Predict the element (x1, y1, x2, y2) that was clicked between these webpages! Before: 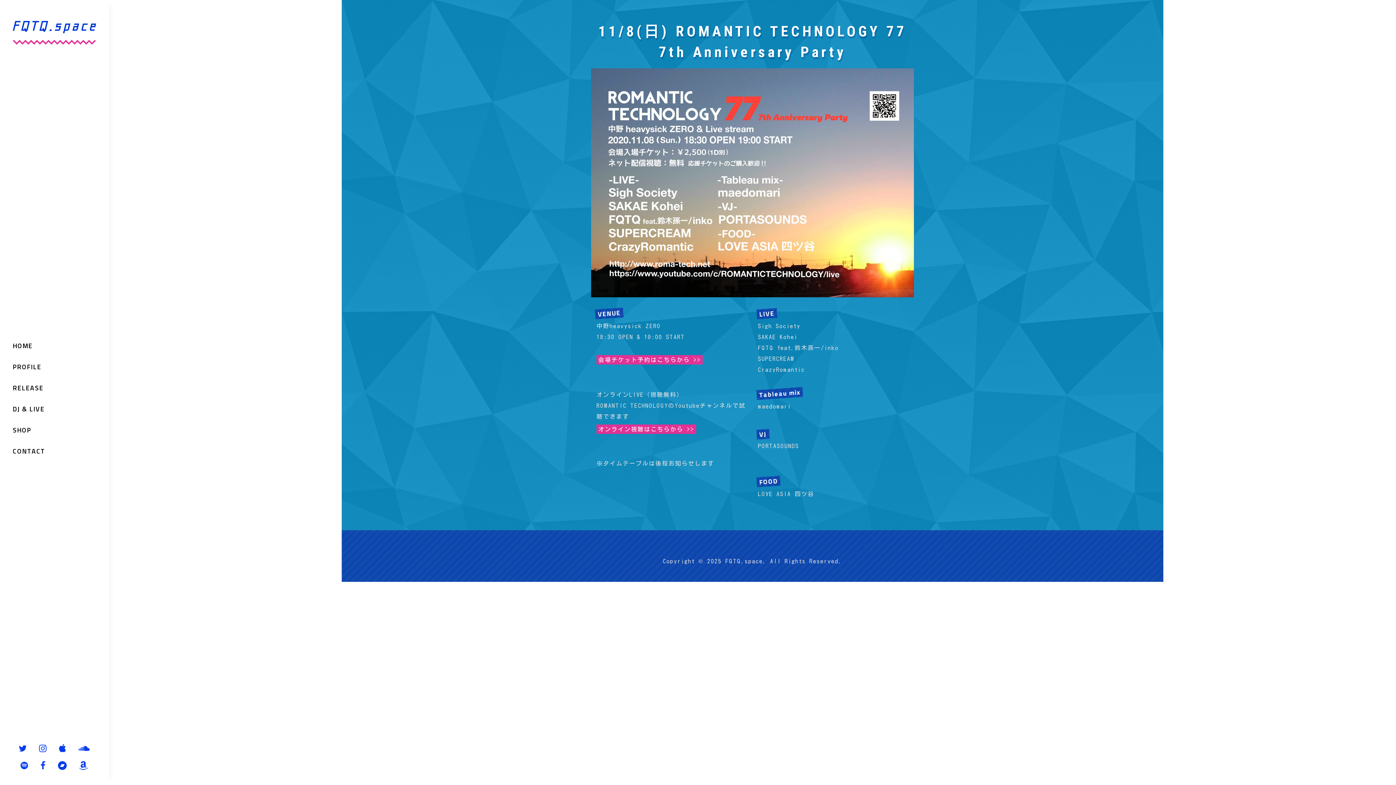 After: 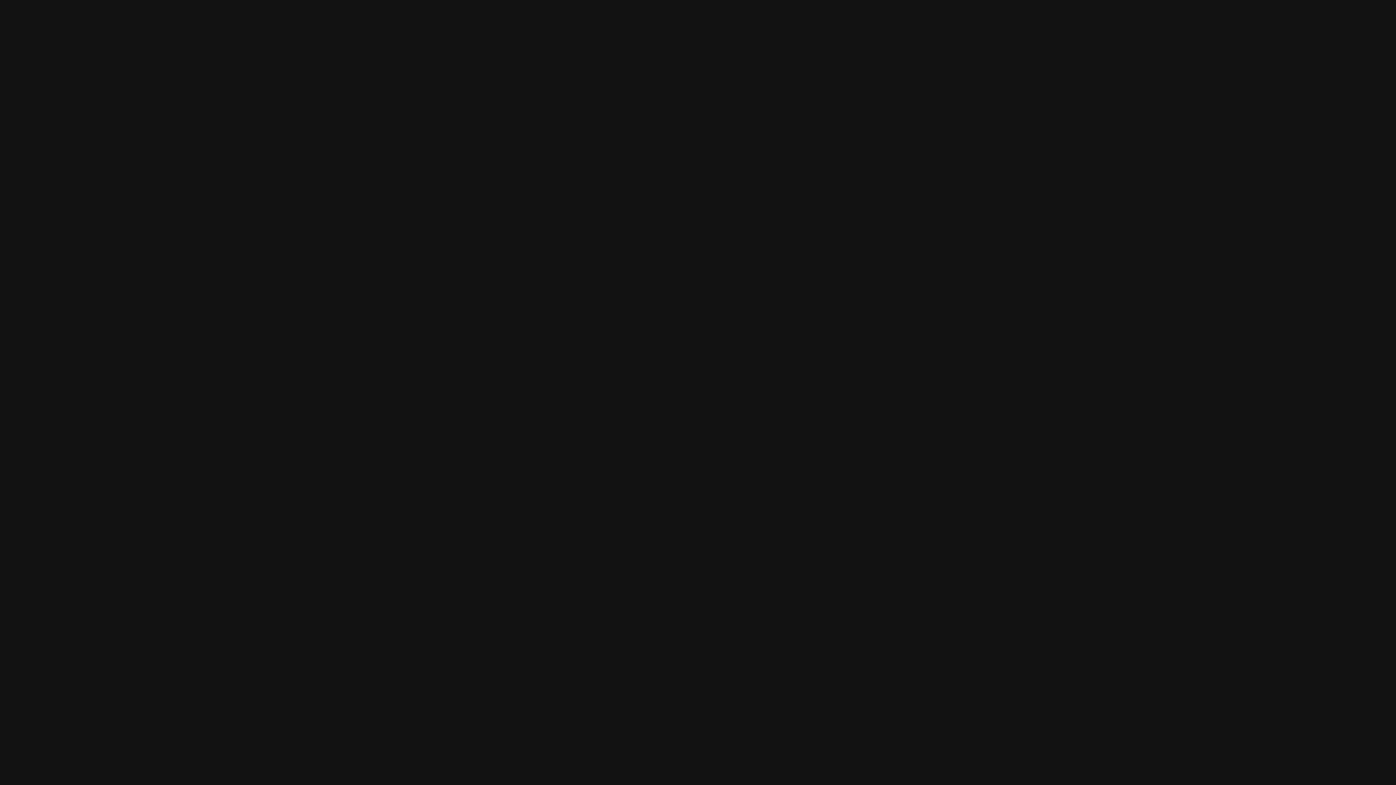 Action: label: spotify bbox: (16, 757, 32, 774)